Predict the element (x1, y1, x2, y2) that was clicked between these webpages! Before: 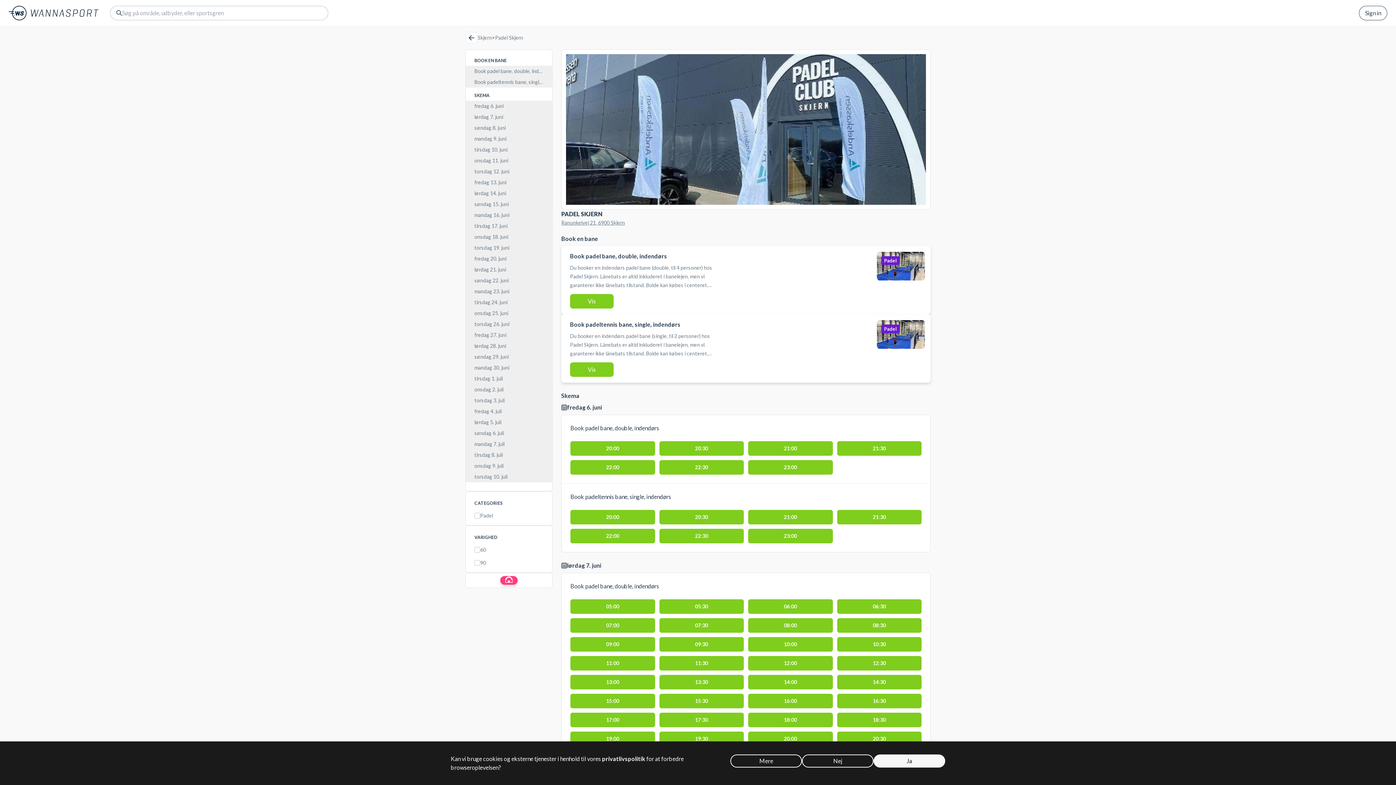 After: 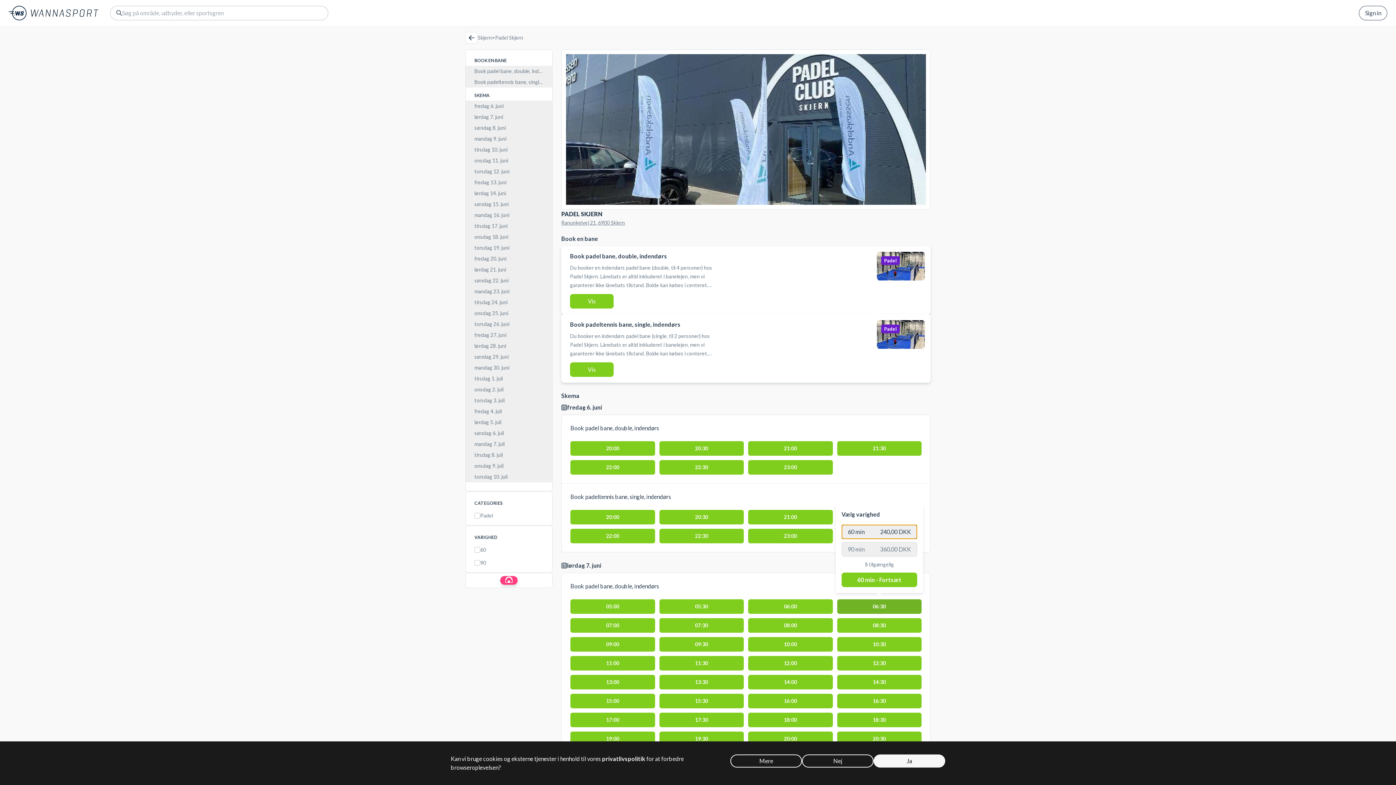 Action: label: 06:30 bbox: (837, 599, 921, 614)